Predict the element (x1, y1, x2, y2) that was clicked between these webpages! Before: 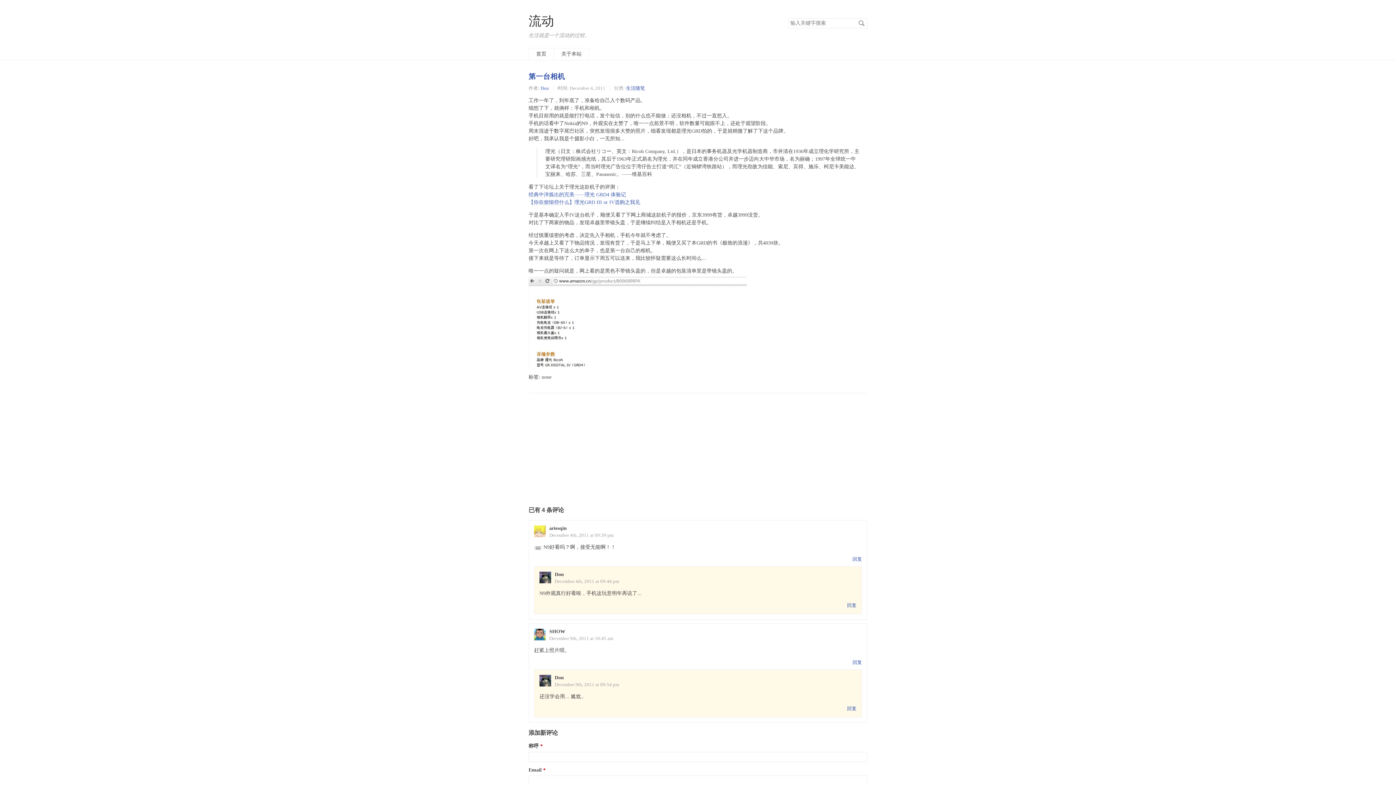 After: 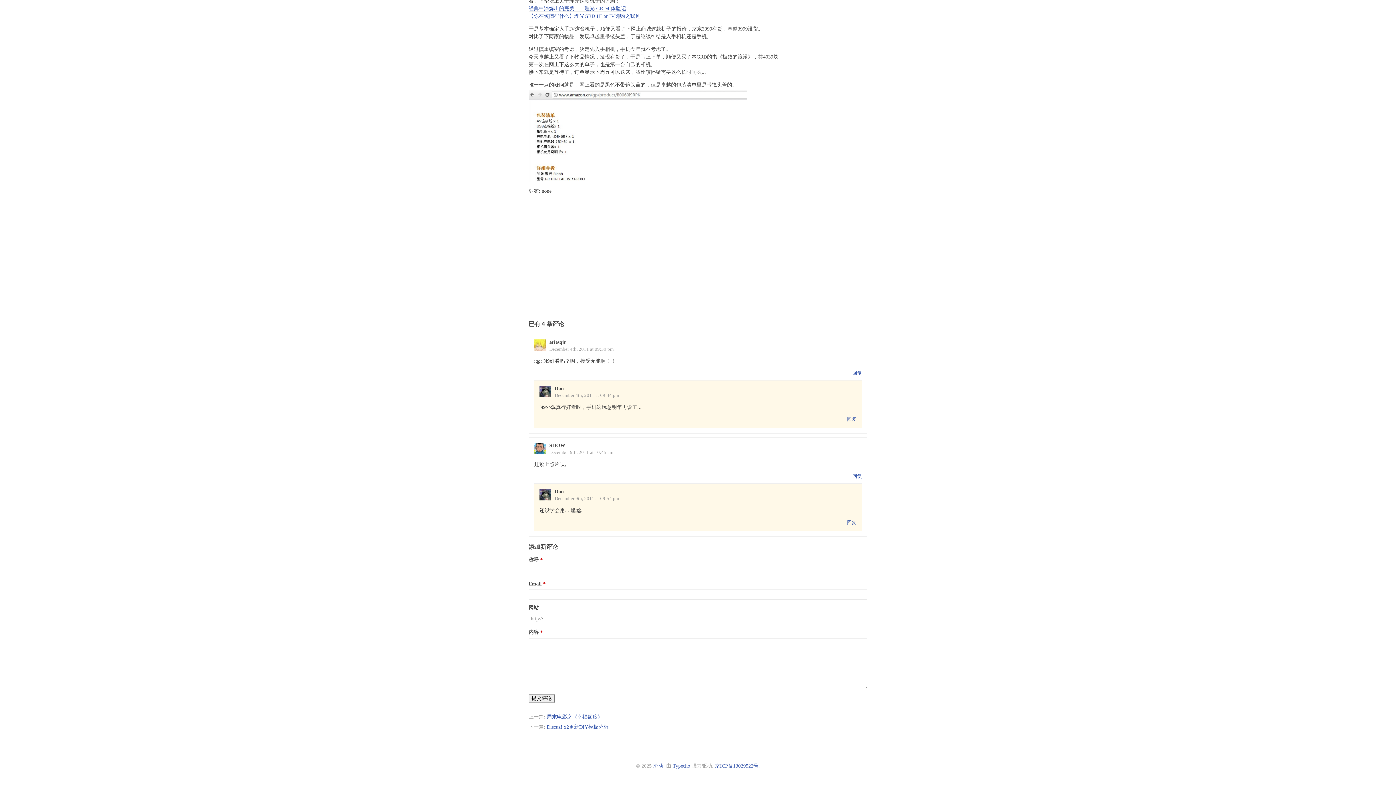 Action: bbox: (554, 579, 619, 584) label: December 4th, 2011 at 09:44 pm